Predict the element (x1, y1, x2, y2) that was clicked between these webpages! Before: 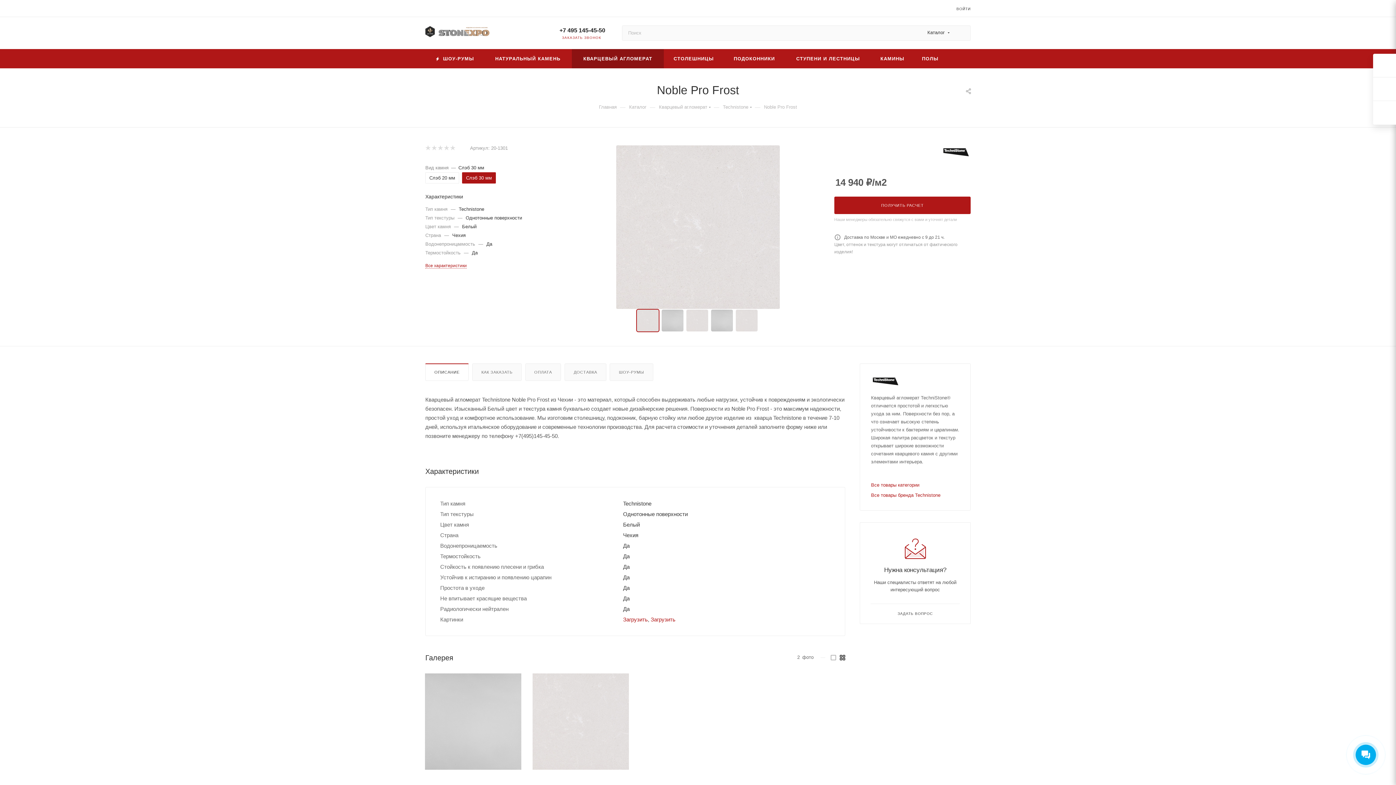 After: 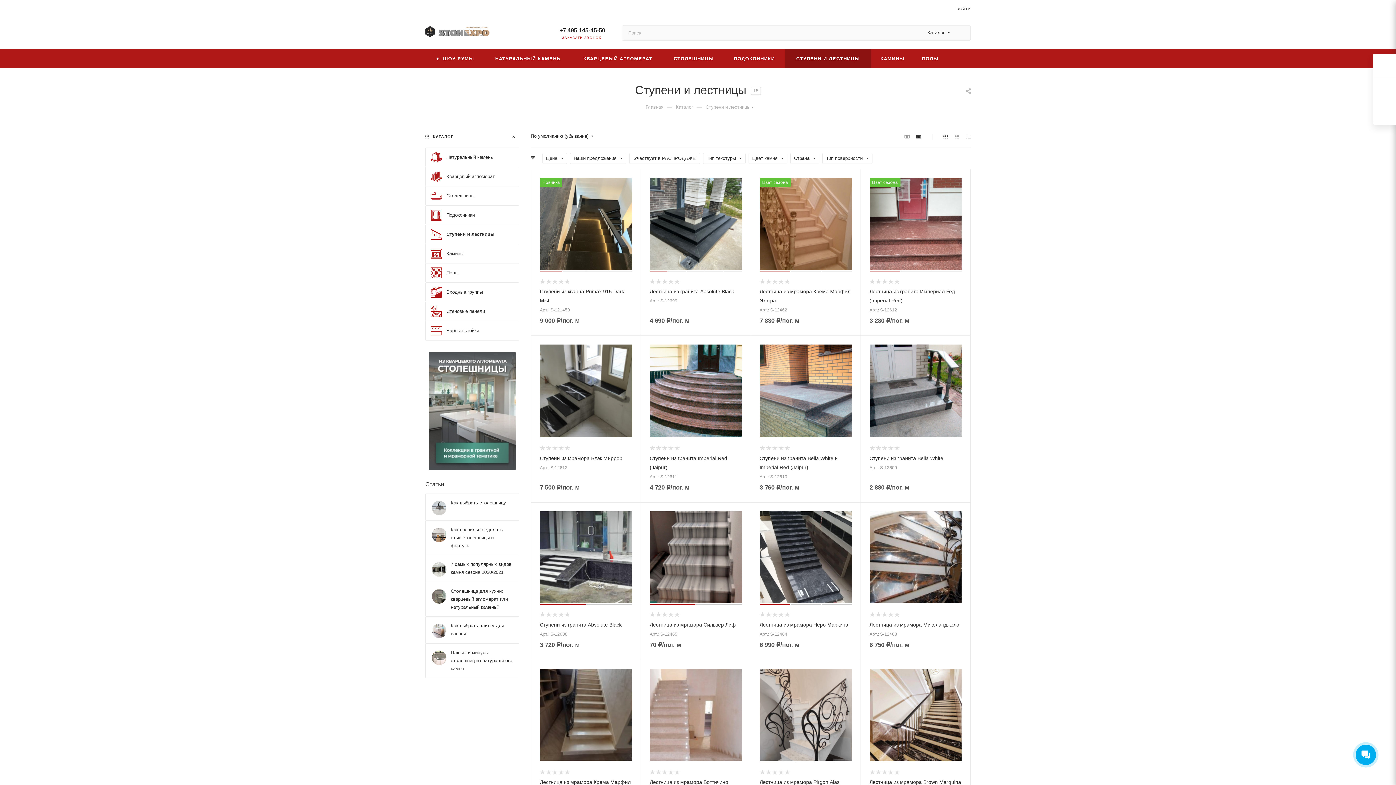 Action: label: СТУПЕНИ И ЛЕСТНИЦЫ bbox: (785, 49, 871, 68)